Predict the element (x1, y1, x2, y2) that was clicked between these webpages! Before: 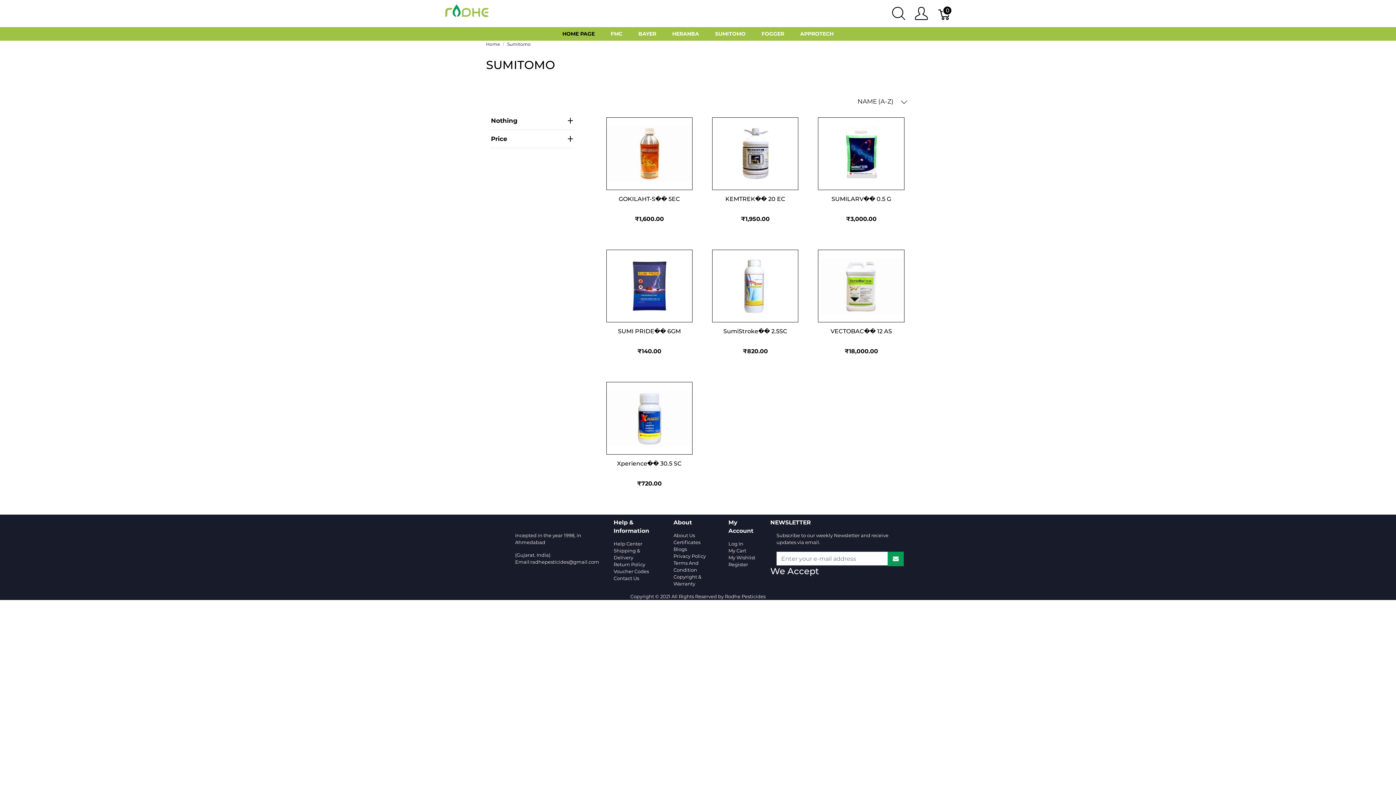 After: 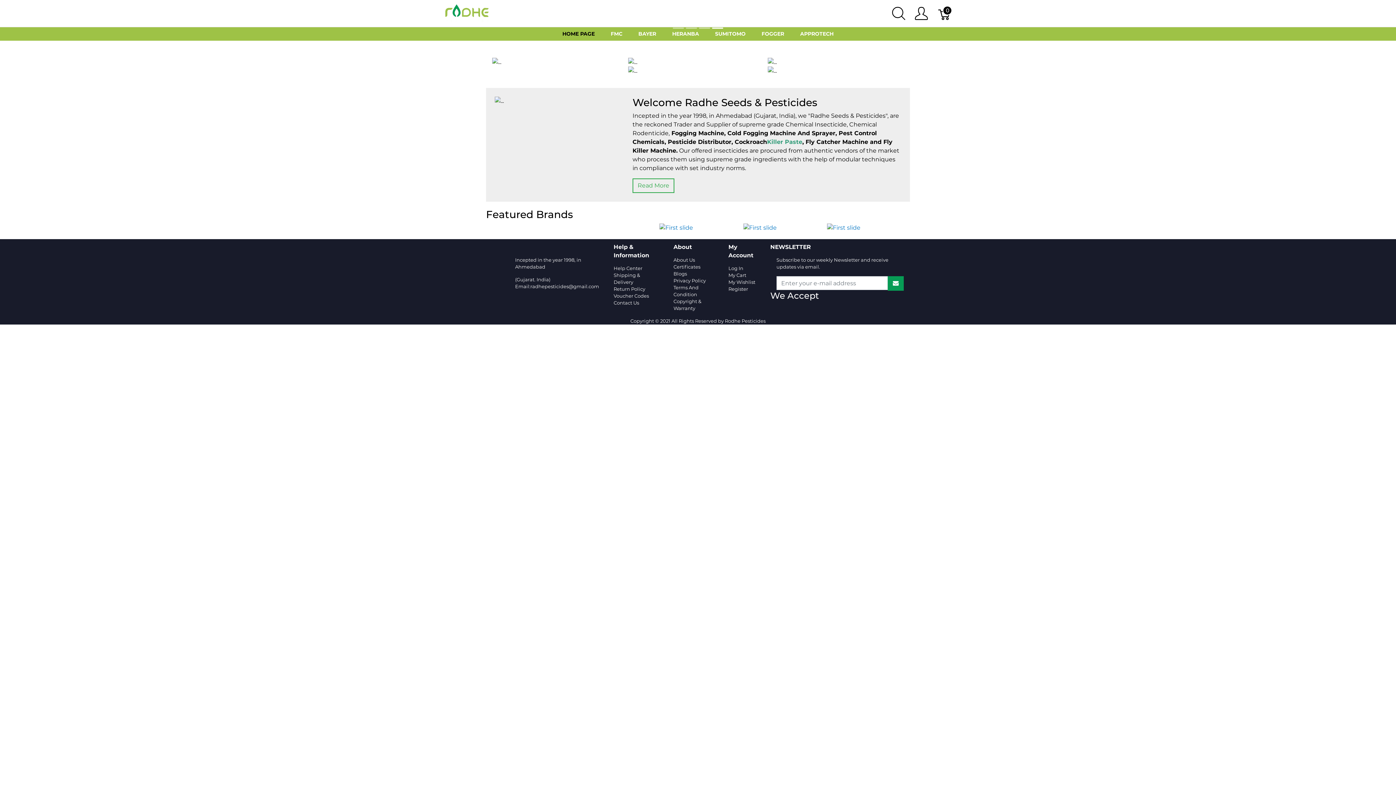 Action: bbox: (445, 9, 488, 16) label: radhepesticides